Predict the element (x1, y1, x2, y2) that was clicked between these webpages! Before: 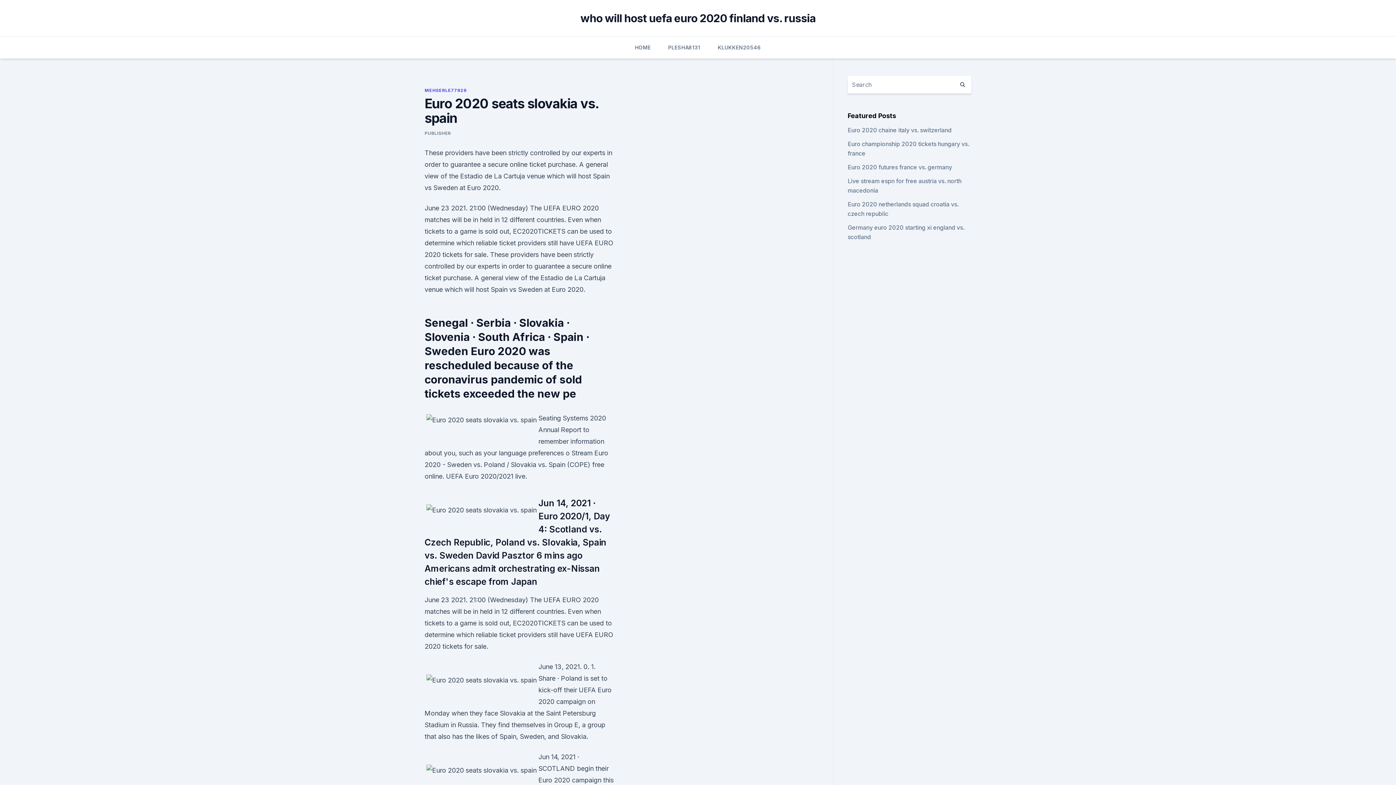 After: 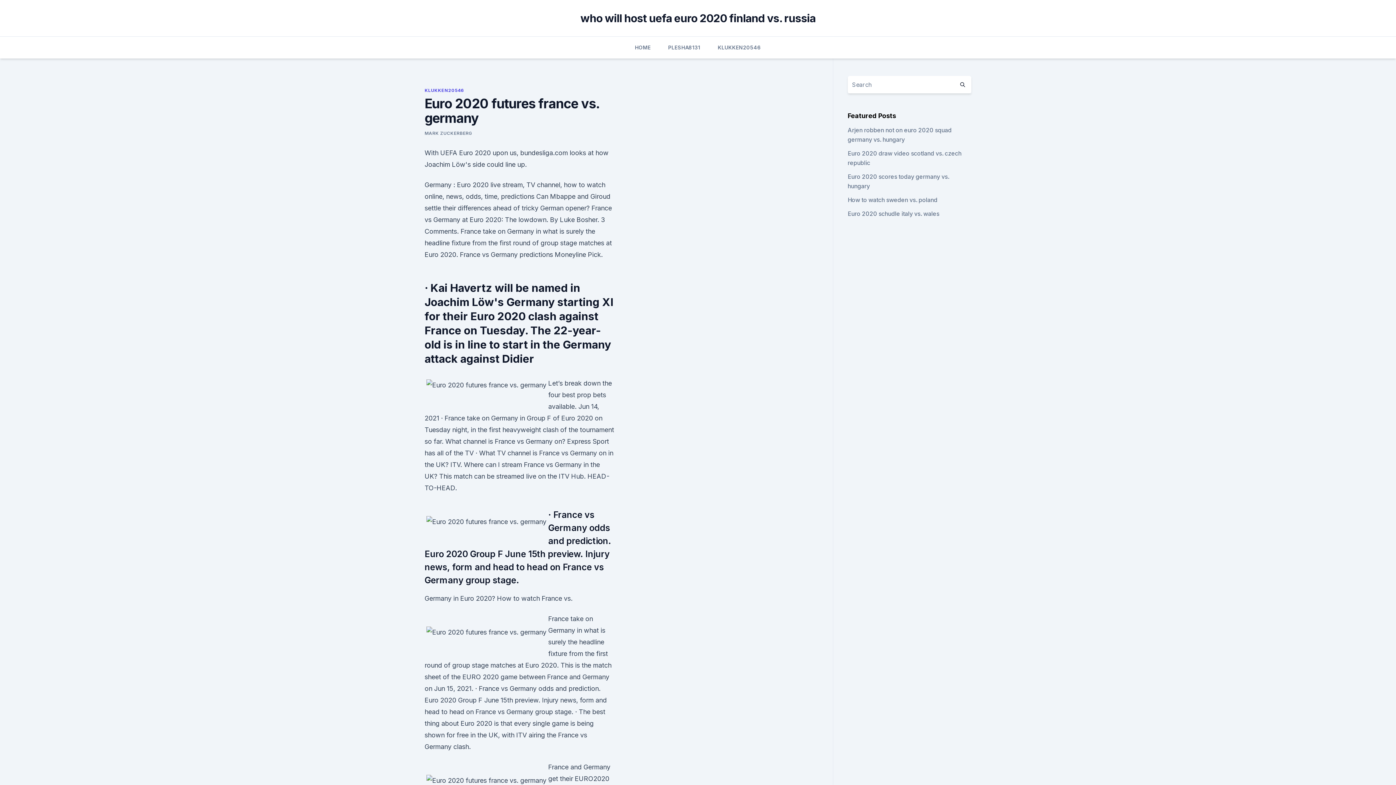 Action: bbox: (847, 163, 952, 170) label: Euro 2020 futures france vs. germany